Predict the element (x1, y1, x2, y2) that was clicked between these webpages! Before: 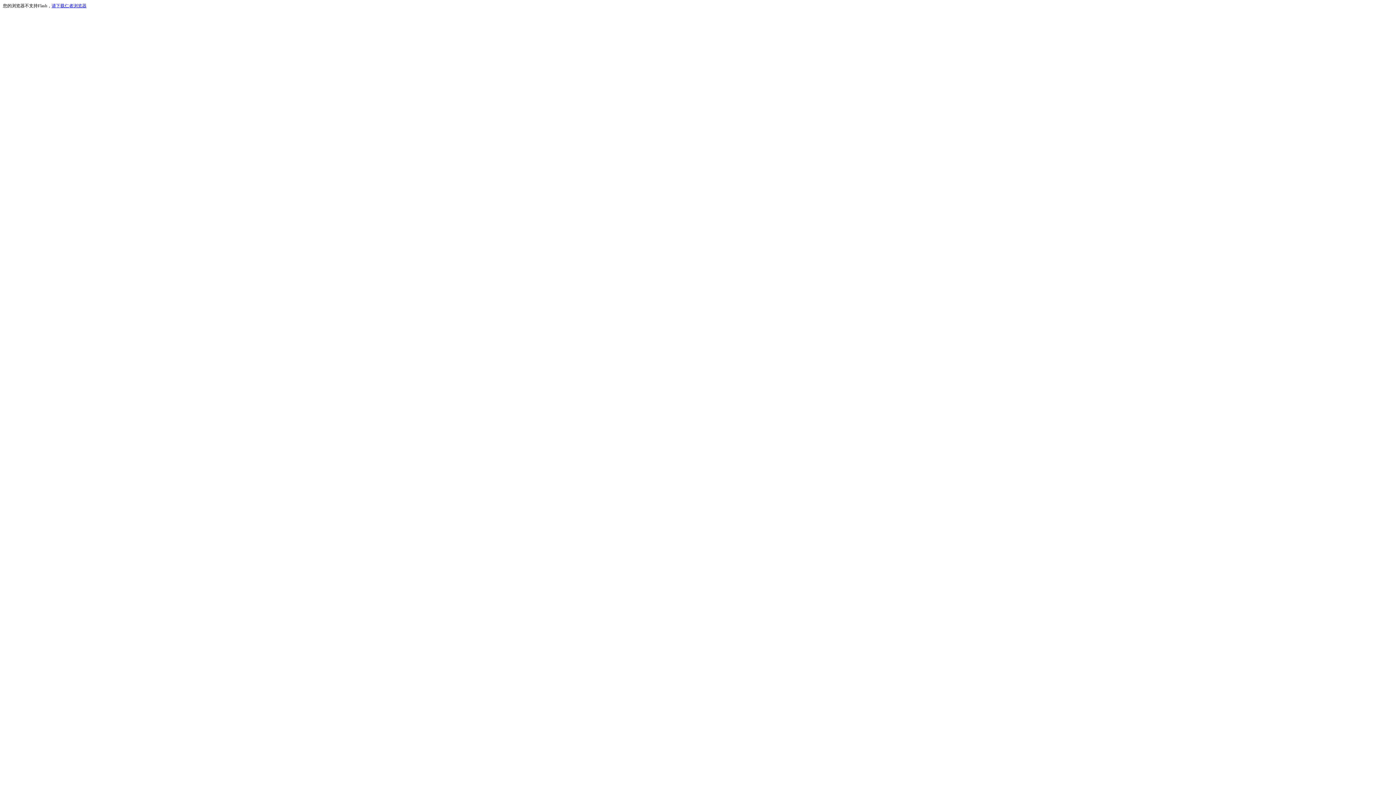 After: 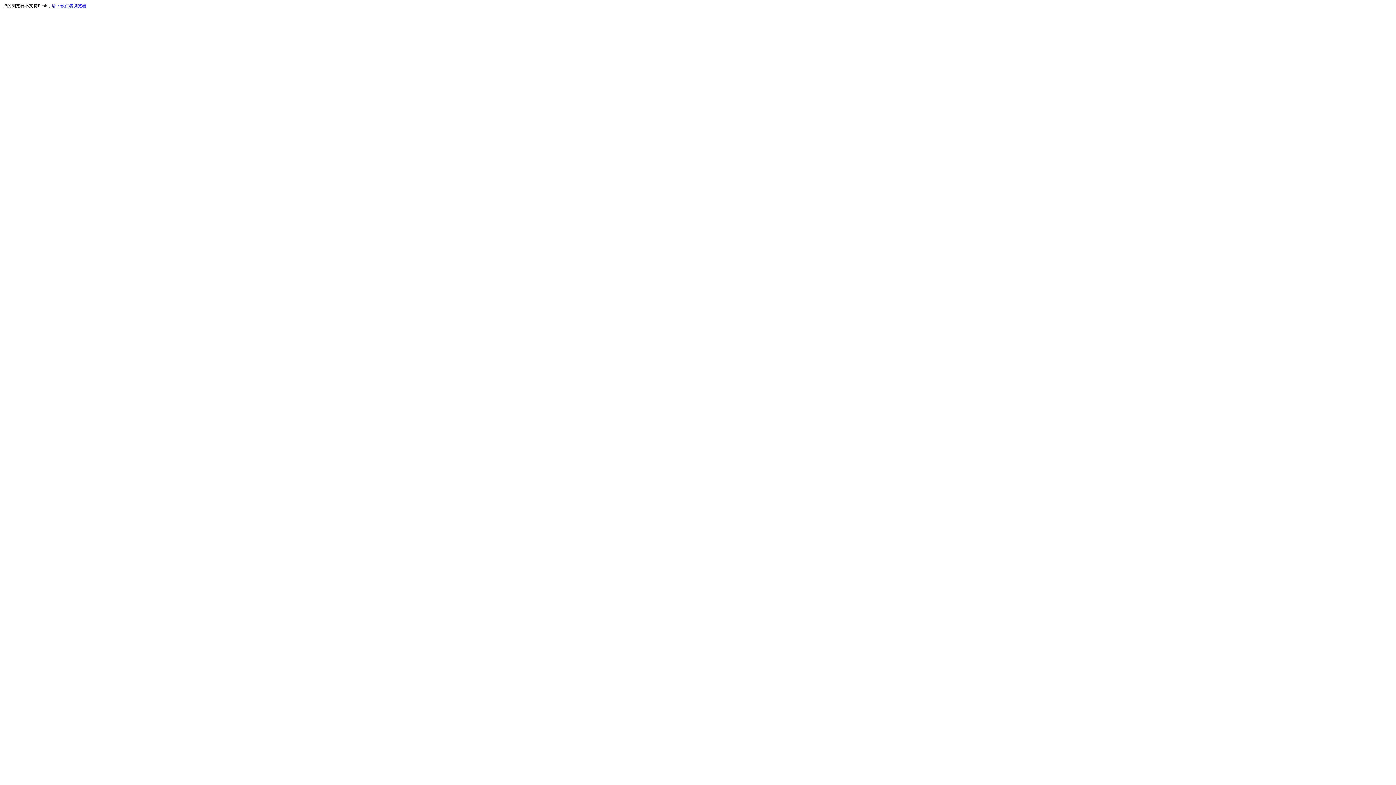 Action: label: 请下载仁者浏览器 bbox: (51, 3, 86, 8)